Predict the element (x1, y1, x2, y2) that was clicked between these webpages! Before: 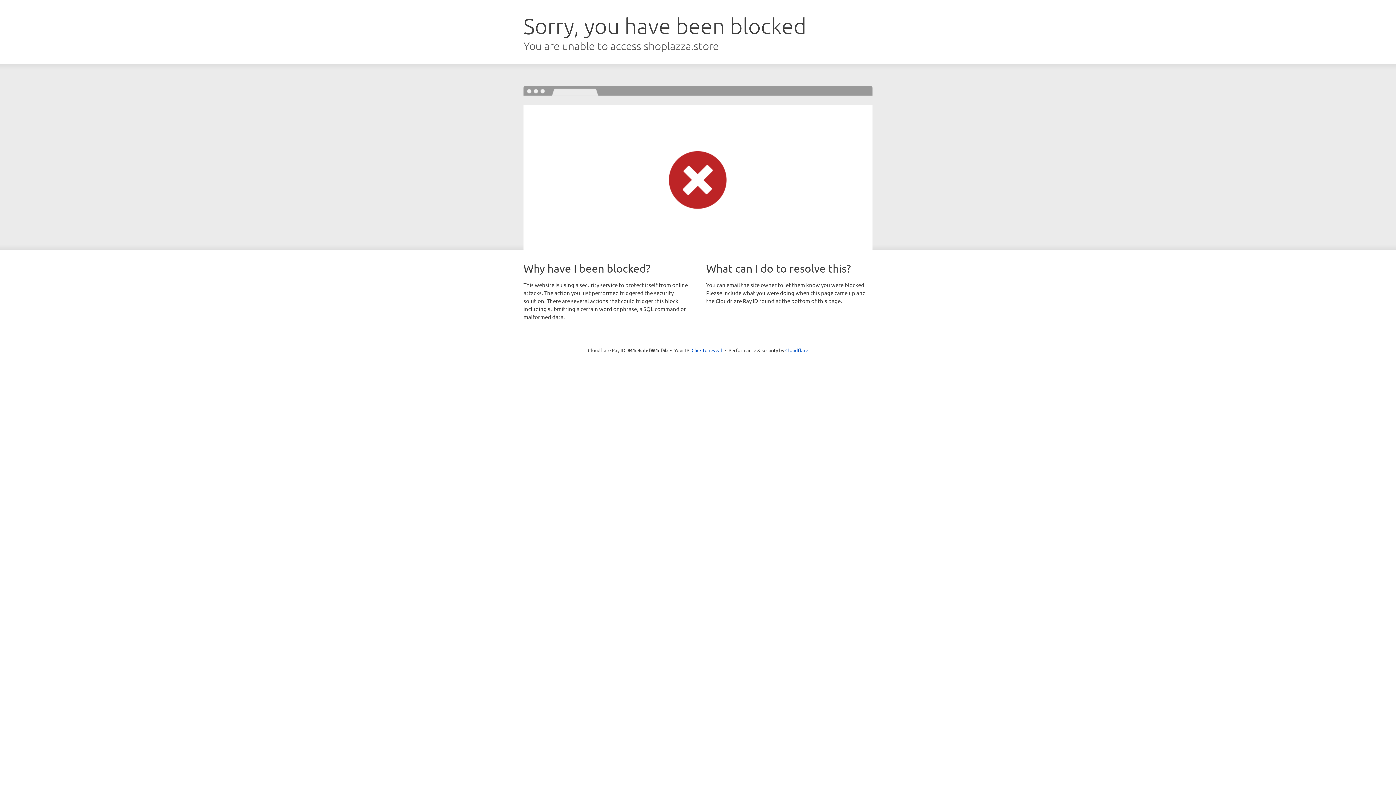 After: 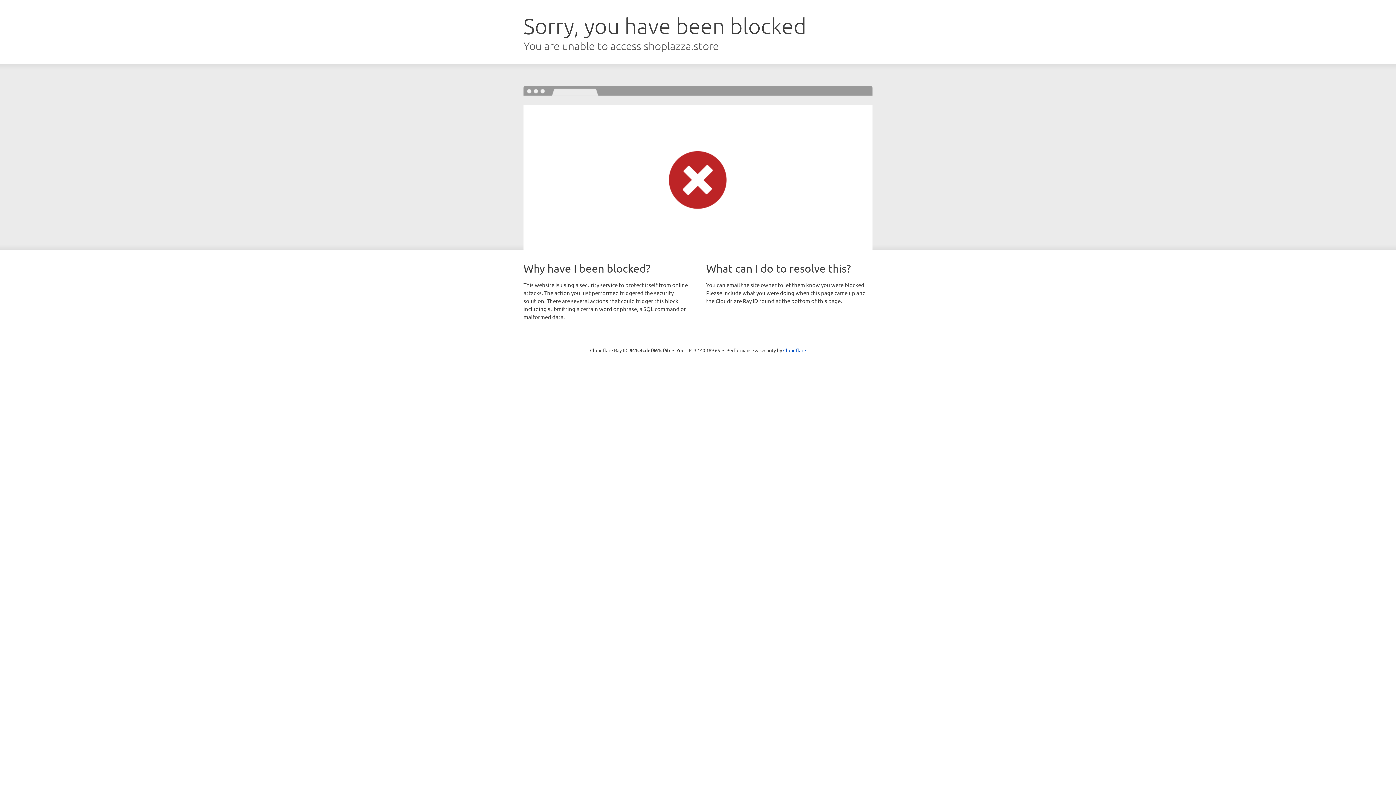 Action: label: Click to reveal bbox: (691, 346, 722, 353)